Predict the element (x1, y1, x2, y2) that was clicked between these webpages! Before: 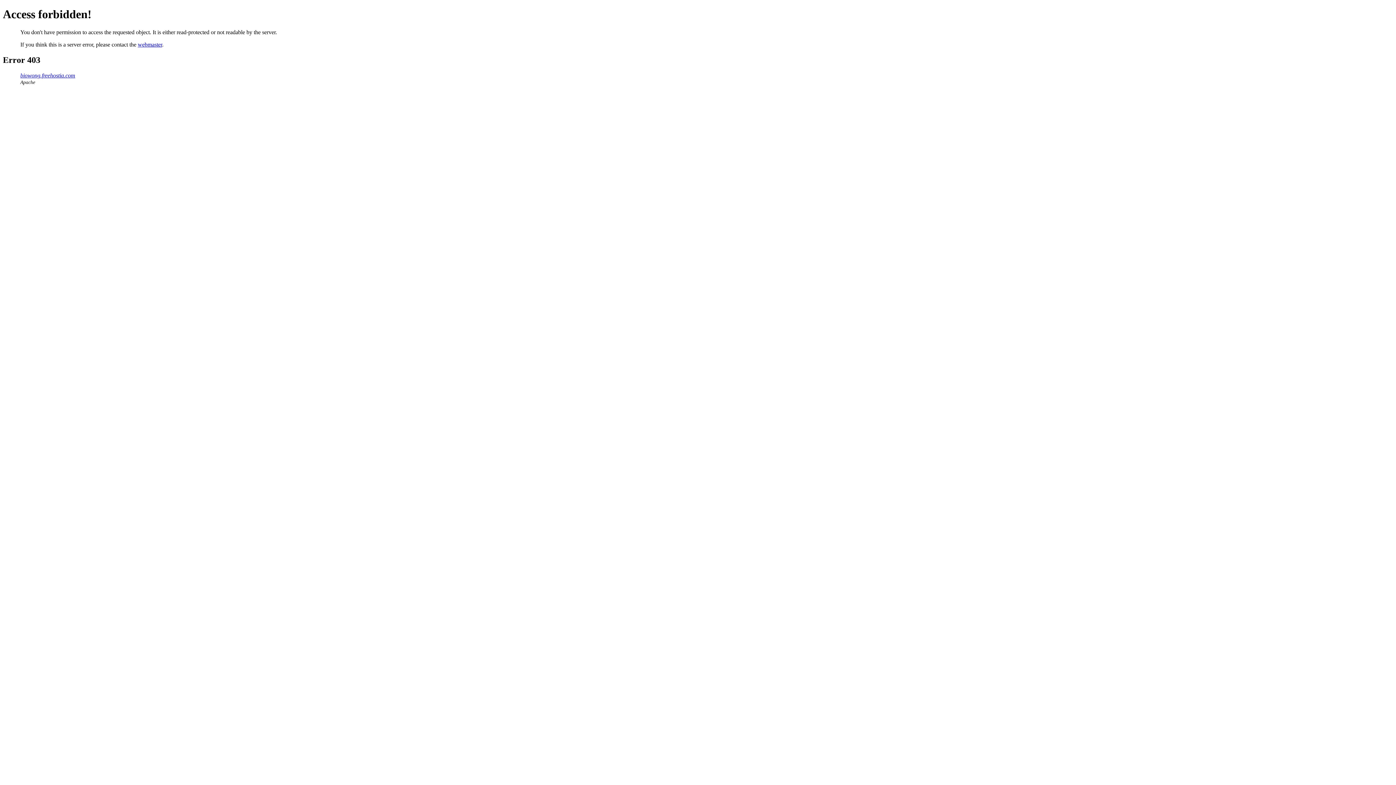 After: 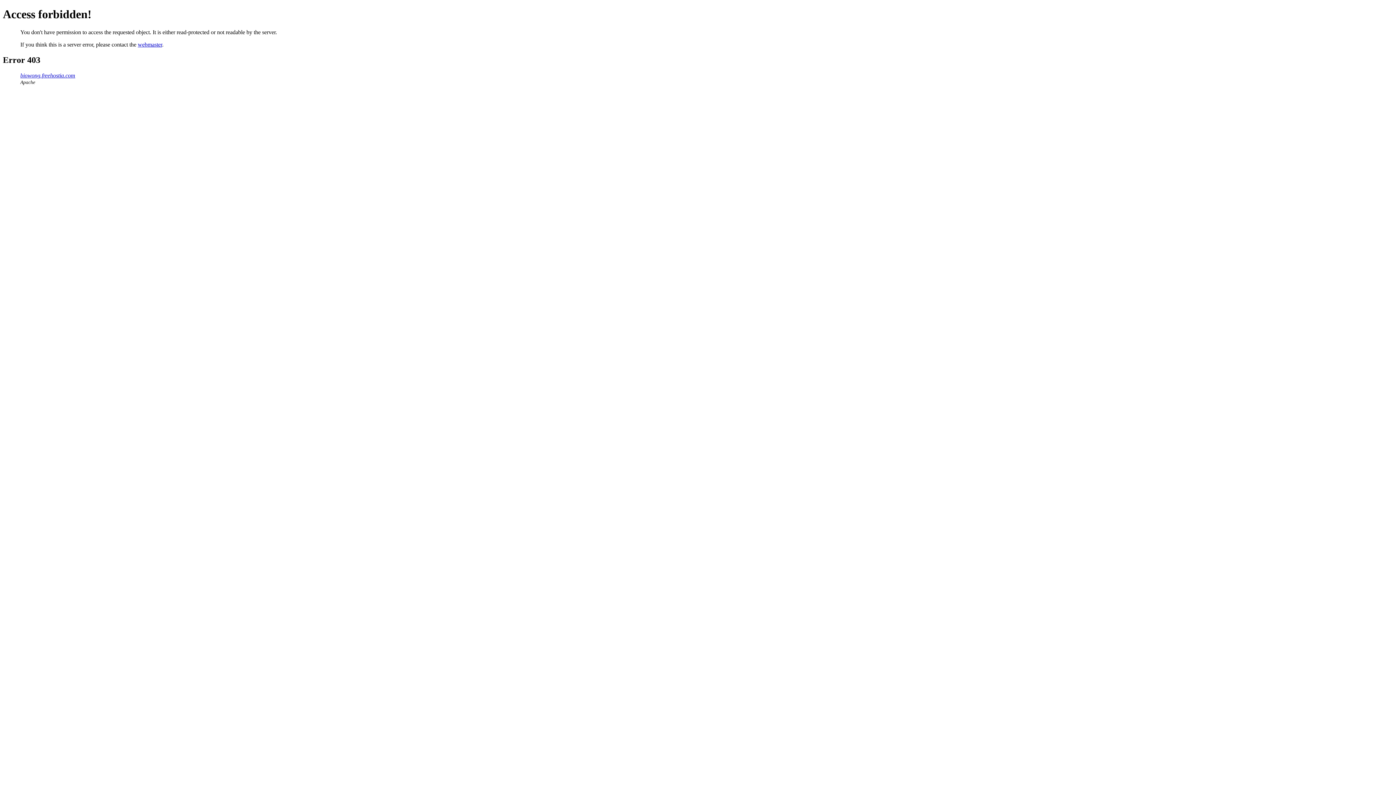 Action: bbox: (137, 41, 162, 47) label: webmaster